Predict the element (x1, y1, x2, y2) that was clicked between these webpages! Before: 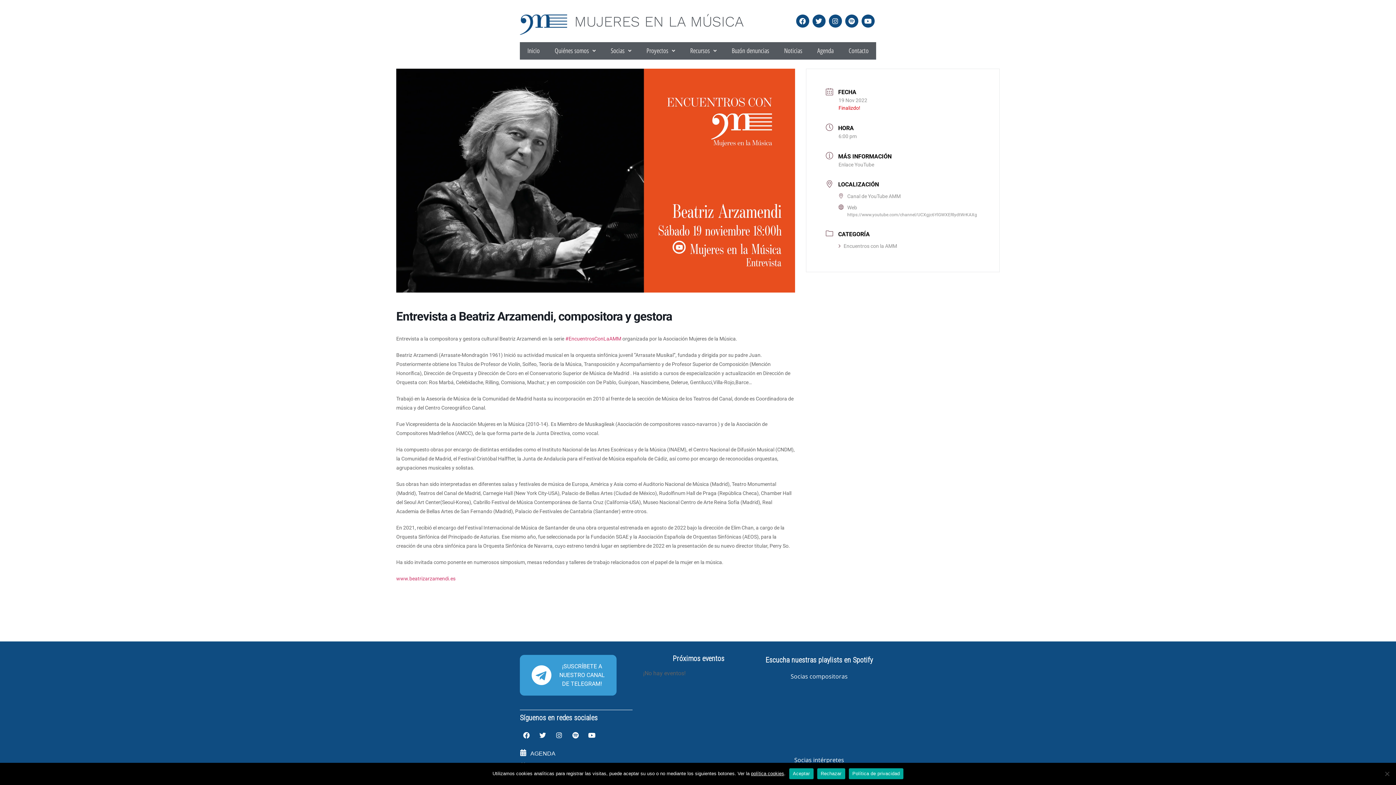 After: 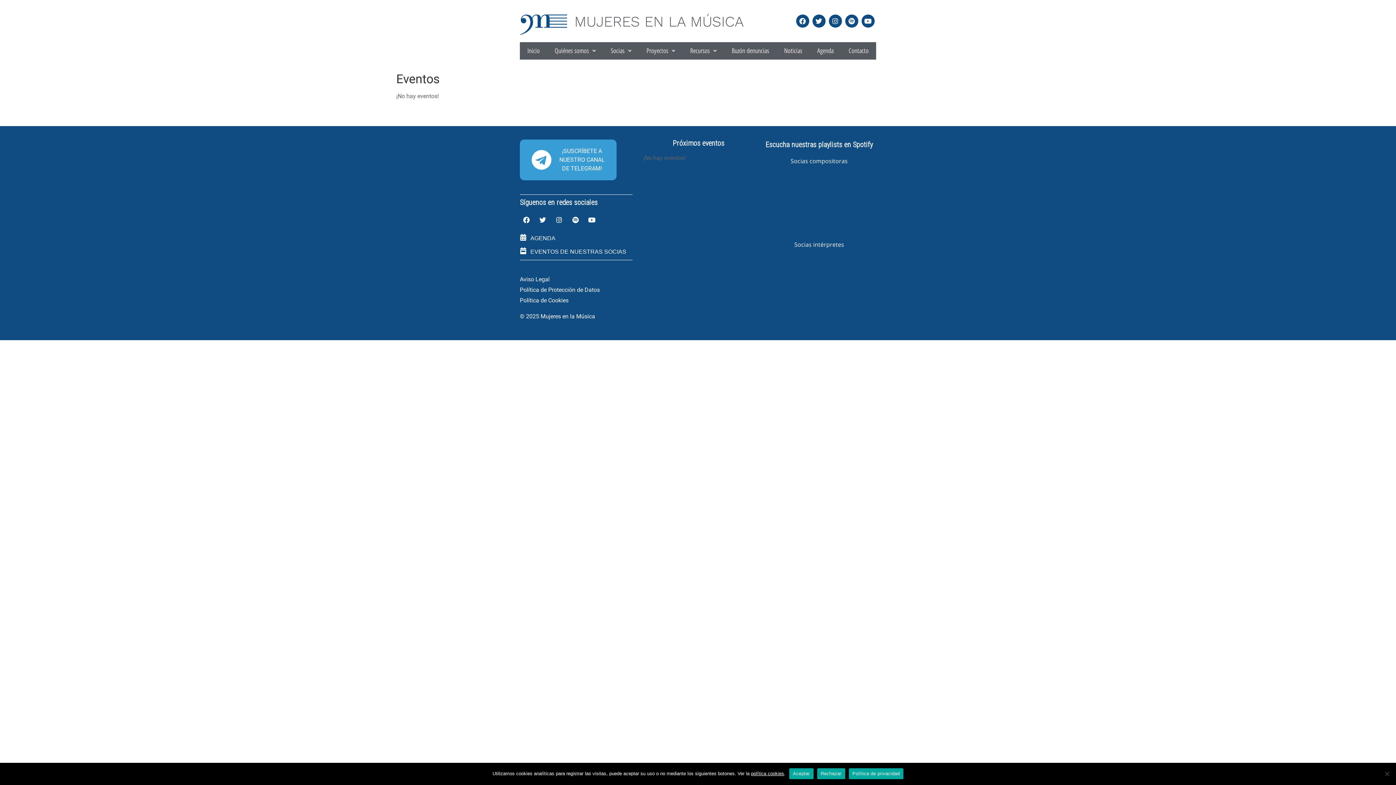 Action: bbox: (672, 654, 724, 663) label: Próximos eventos